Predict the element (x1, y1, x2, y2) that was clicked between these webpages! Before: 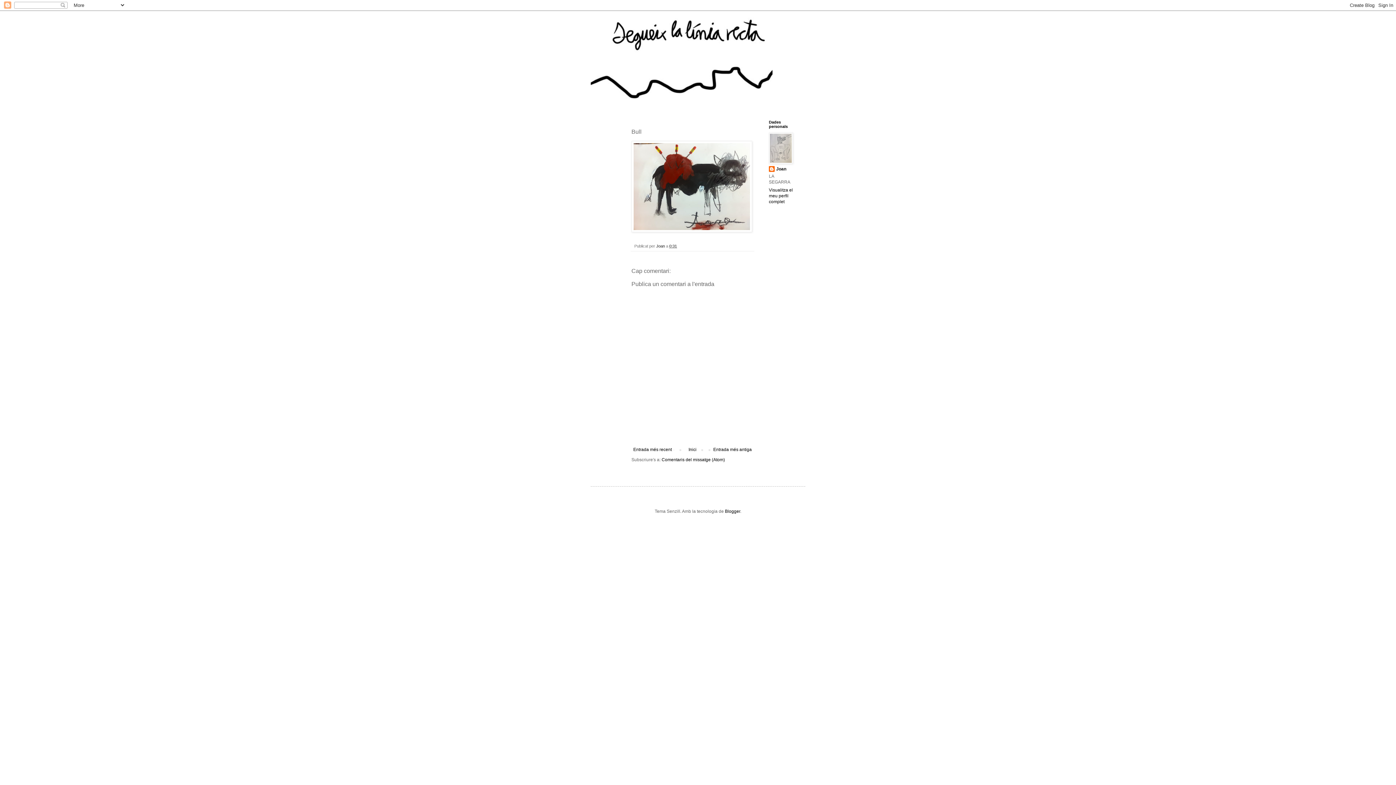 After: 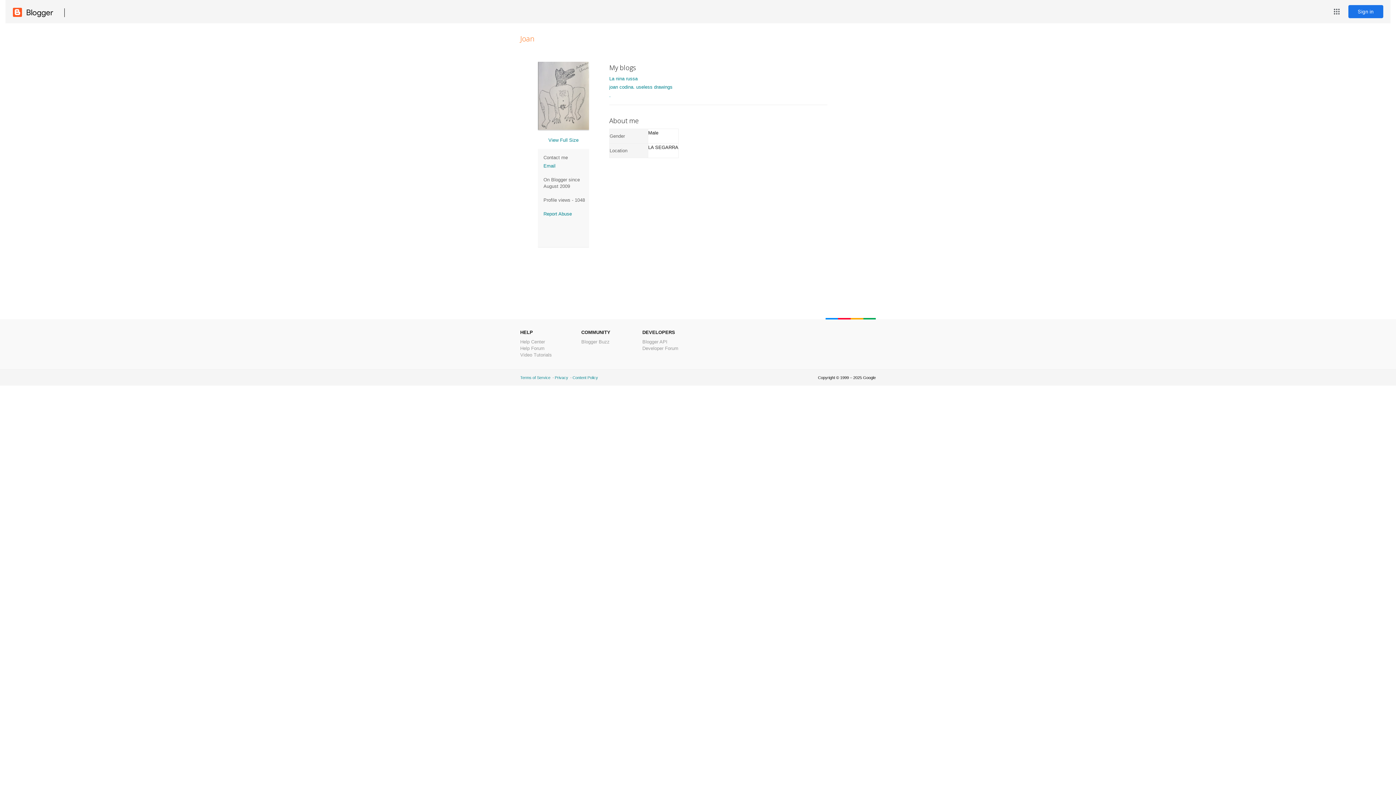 Action: bbox: (769, 187, 793, 204) label: Visualitza el meu perfil complet